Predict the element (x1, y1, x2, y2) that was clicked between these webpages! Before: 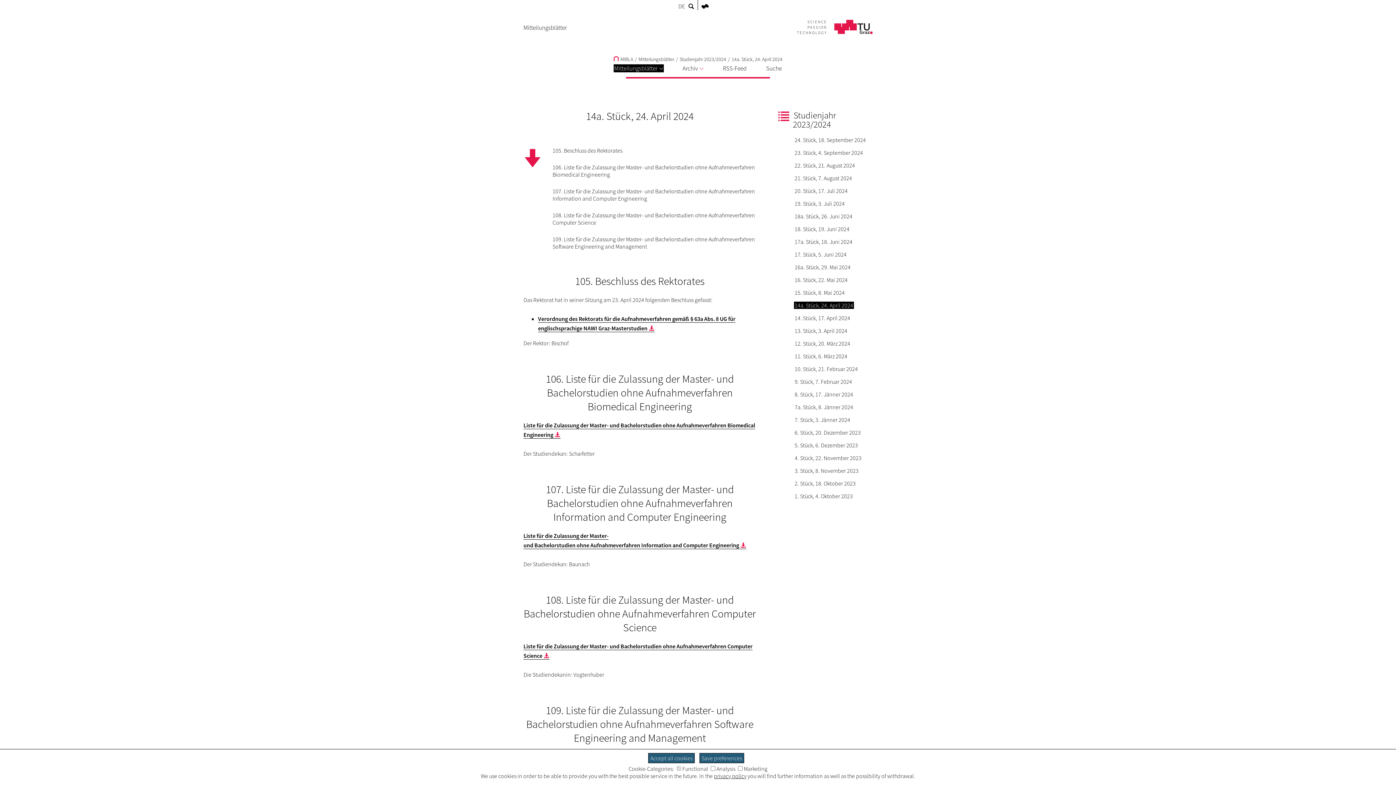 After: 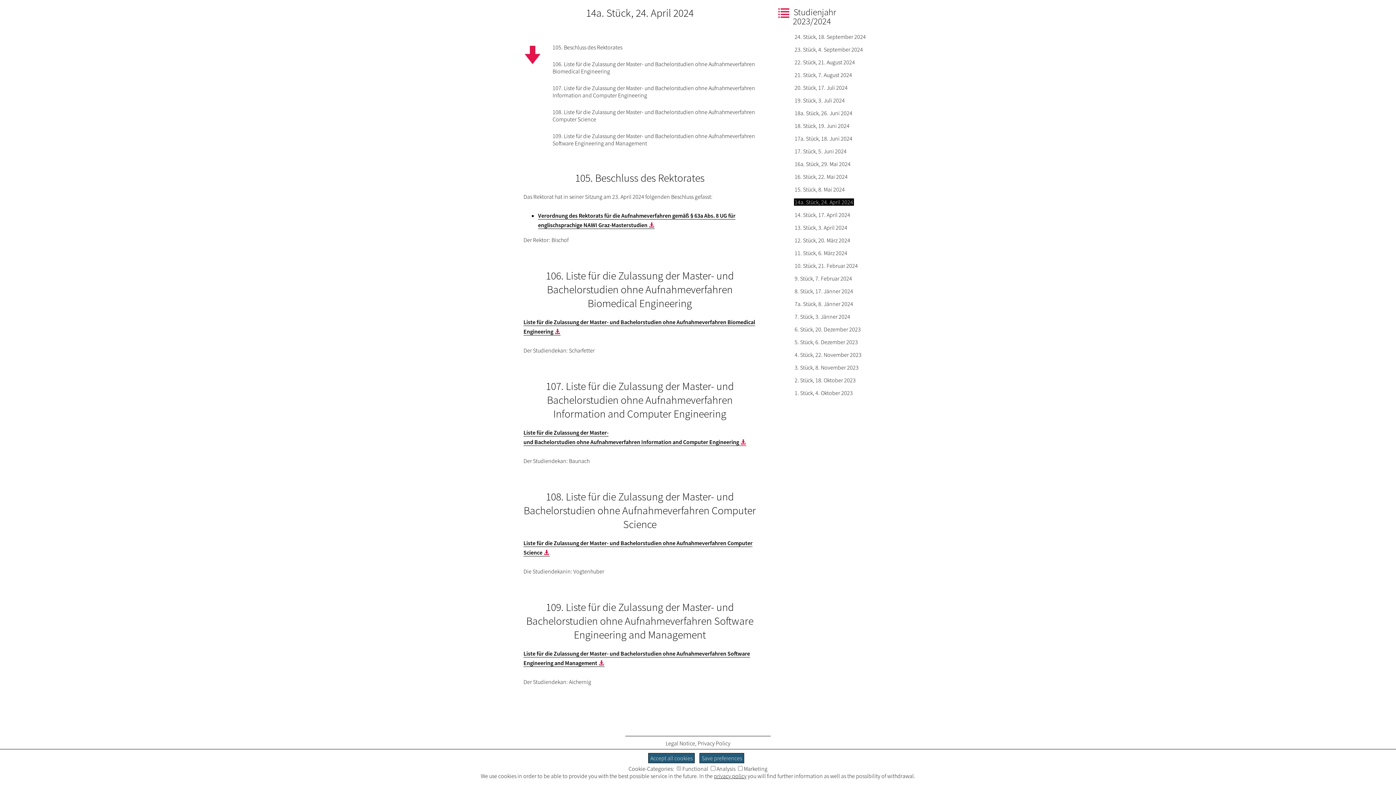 Action: bbox: (552, 146, 622, 154) label: 105. Beschluss des Rektorates